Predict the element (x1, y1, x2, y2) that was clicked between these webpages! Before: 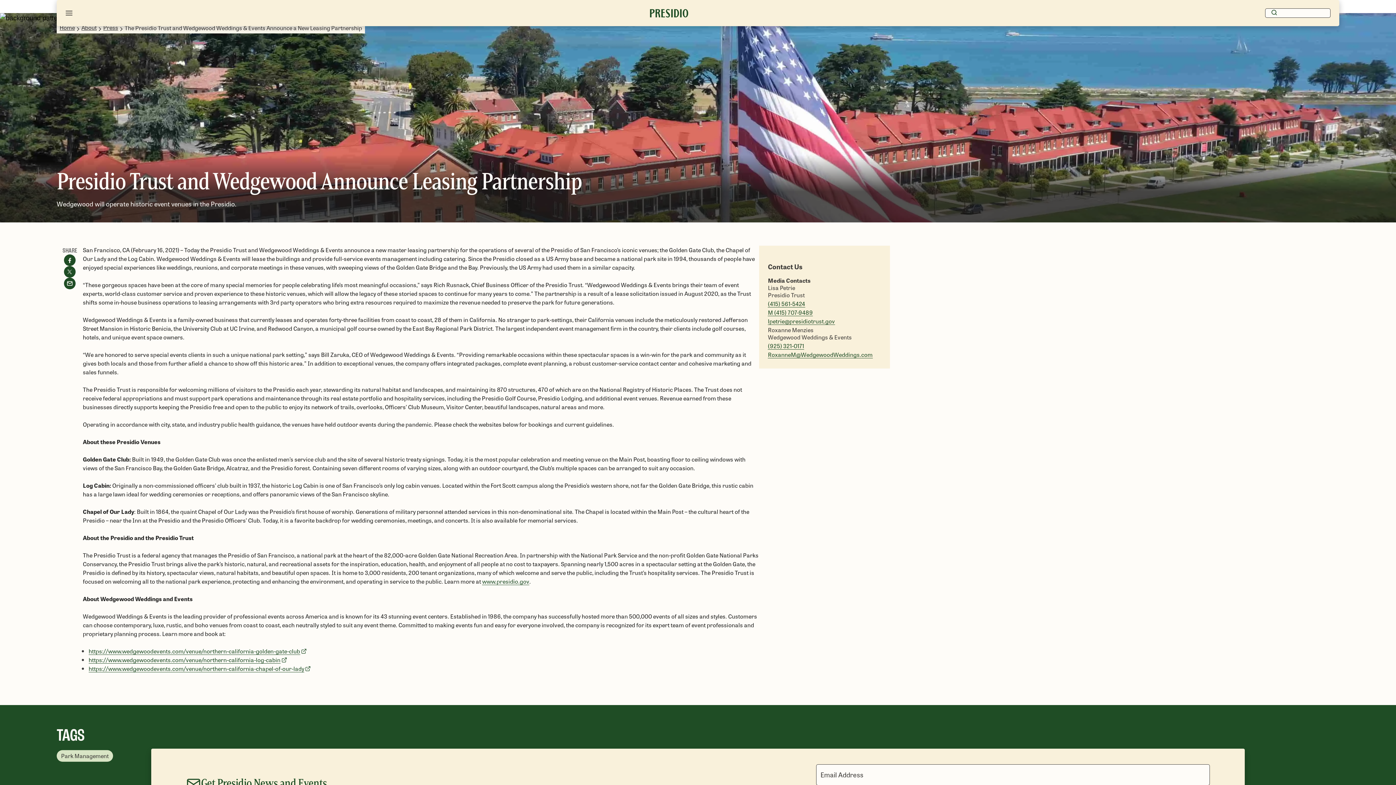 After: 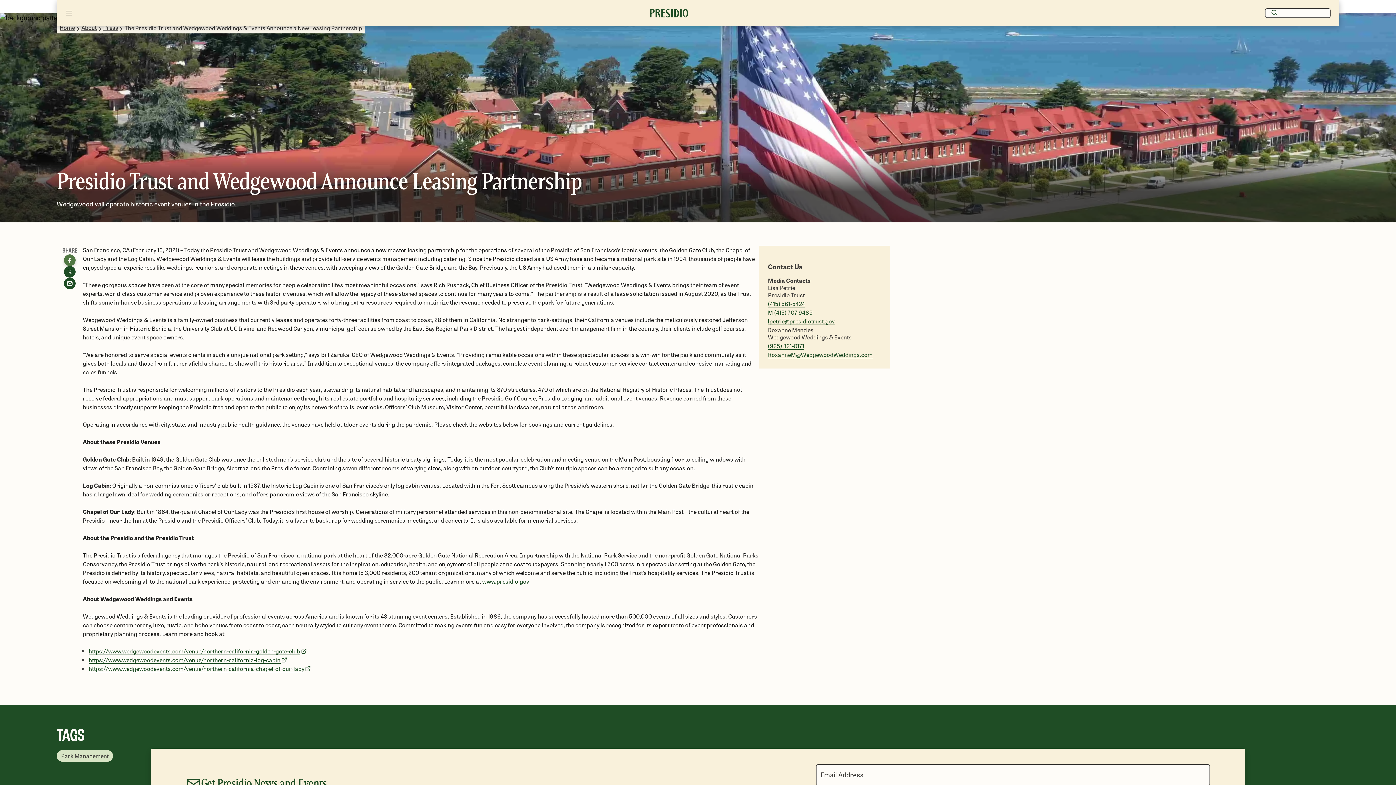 Action: bbox: (63, 254, 75, 266) label: Share on facebook